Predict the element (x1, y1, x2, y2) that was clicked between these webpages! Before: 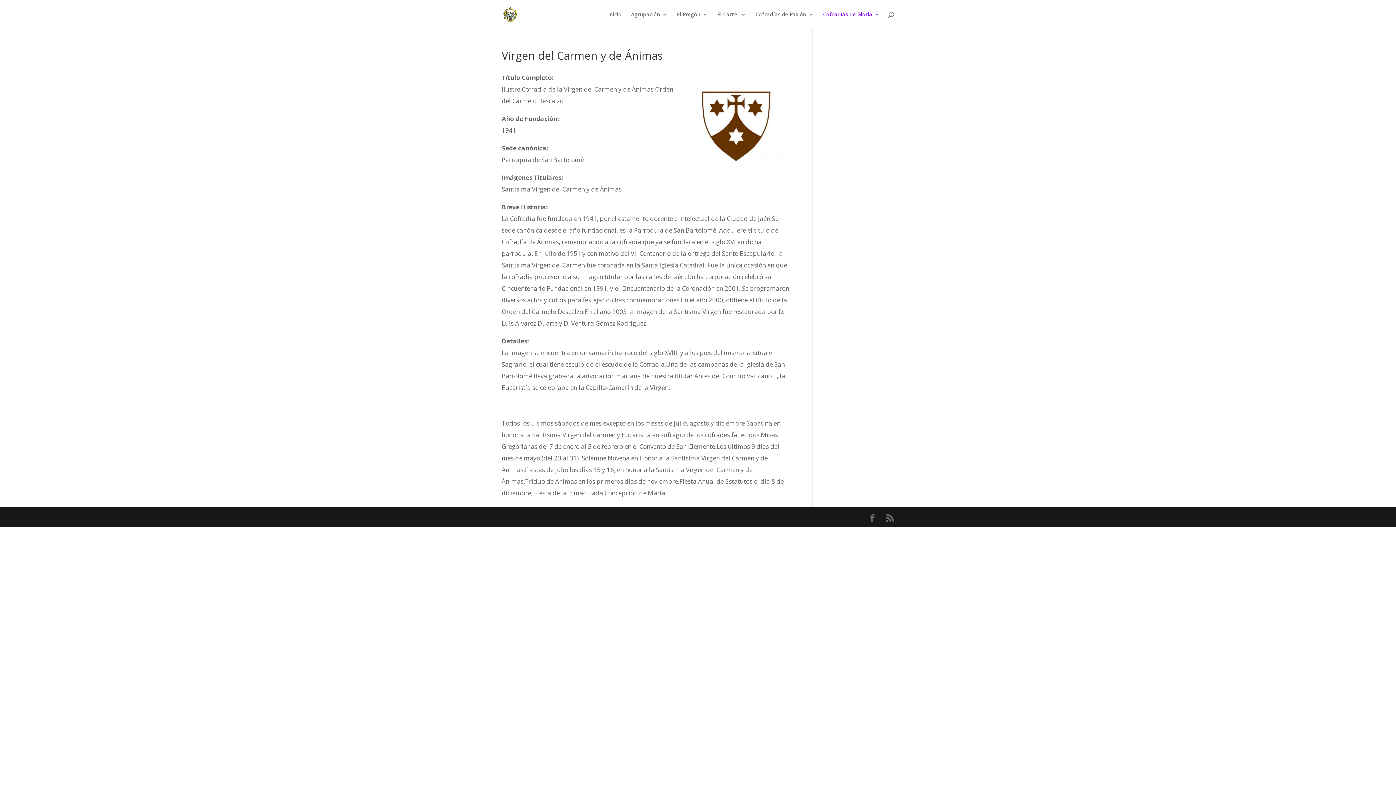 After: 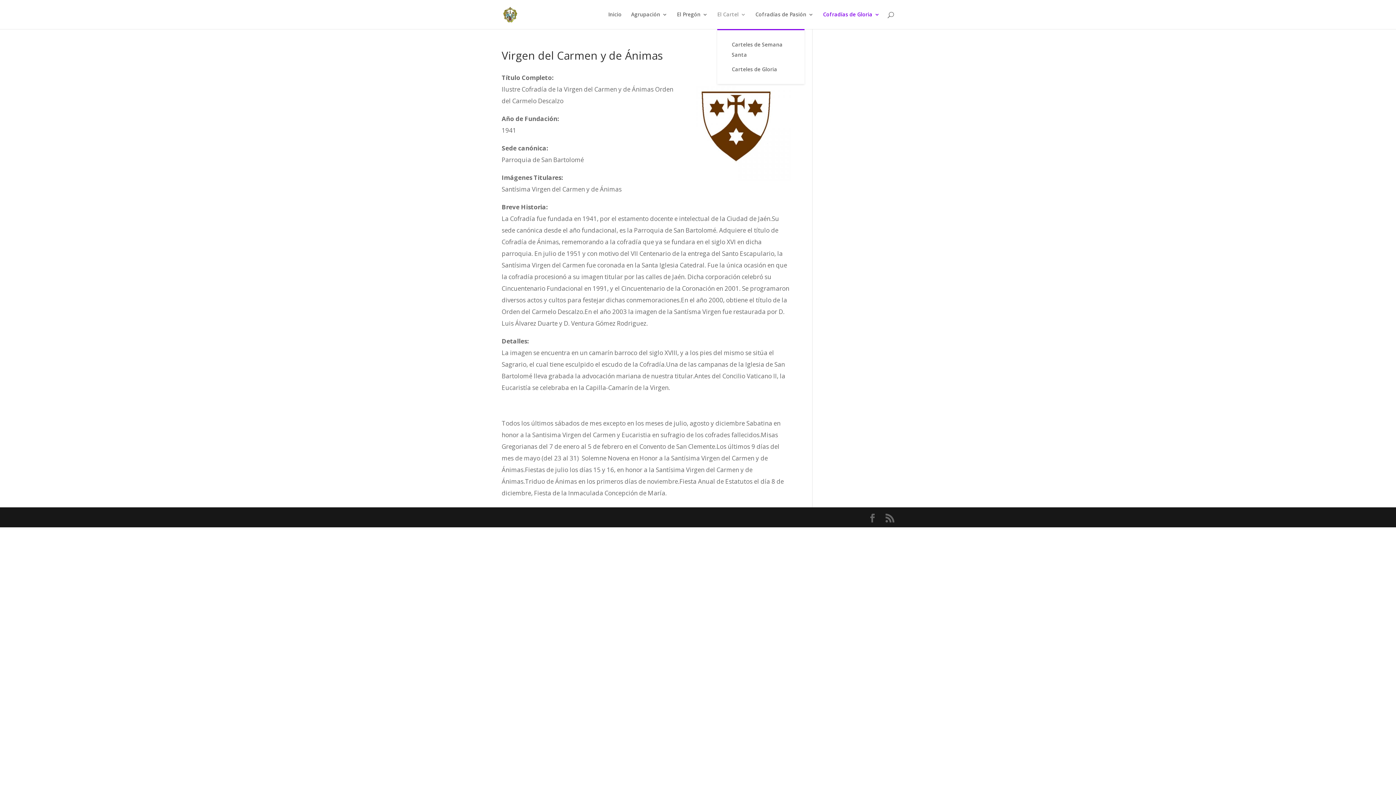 Action: bbox: (717, 12, 746, 29) label: El Cartel